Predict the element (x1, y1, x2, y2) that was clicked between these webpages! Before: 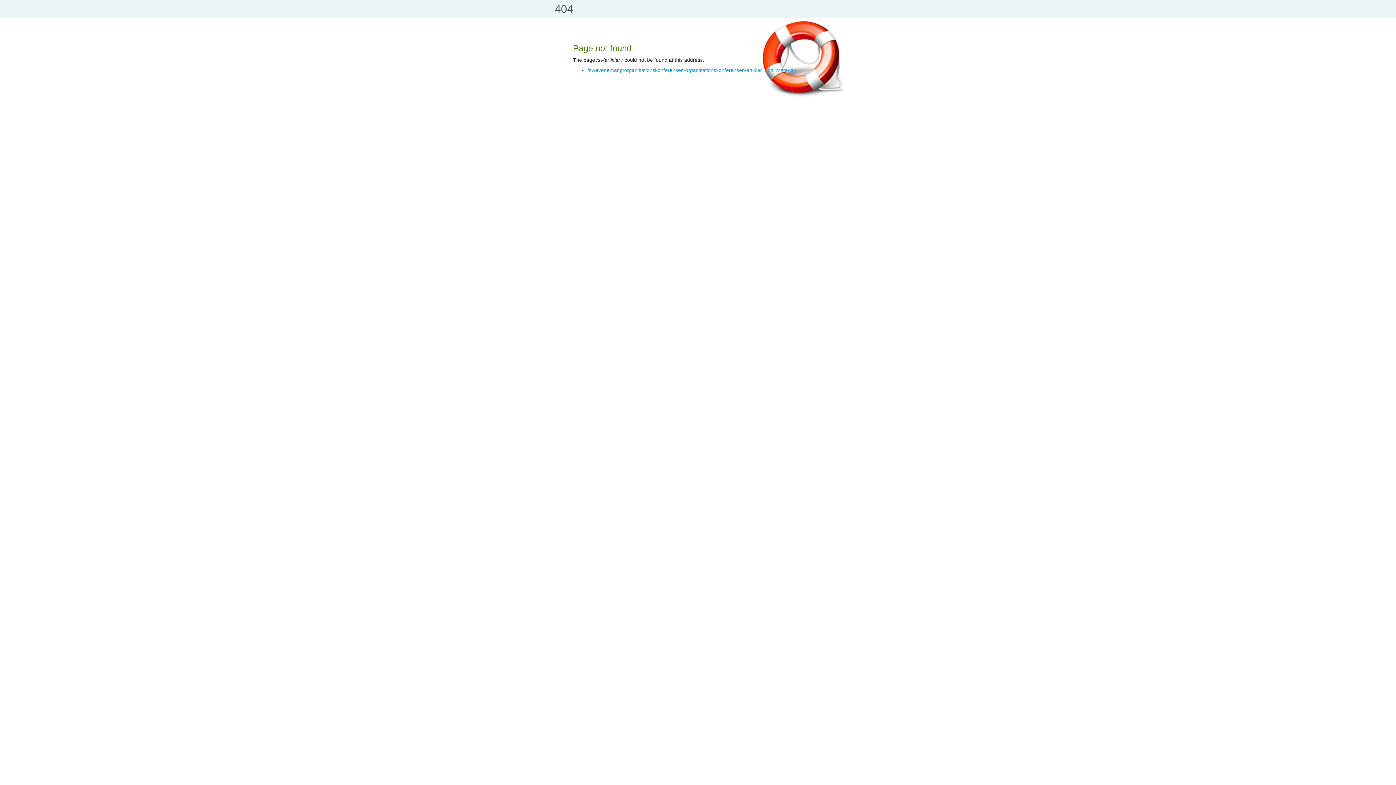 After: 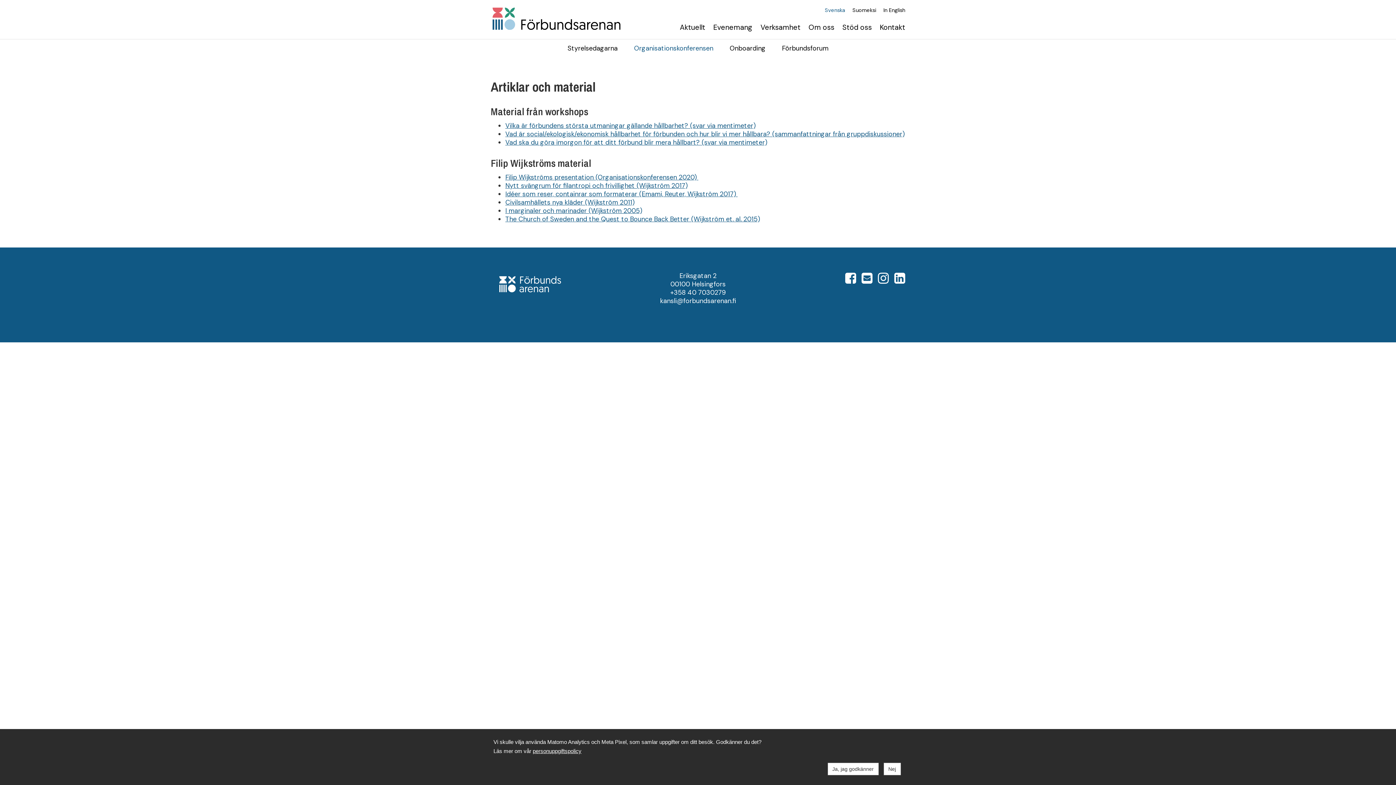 Action: bbox: (587, 67, 796, 73) label: /sv/evenemang/organisationskonferensen/organisationskonferensen/artiklar_och_material/